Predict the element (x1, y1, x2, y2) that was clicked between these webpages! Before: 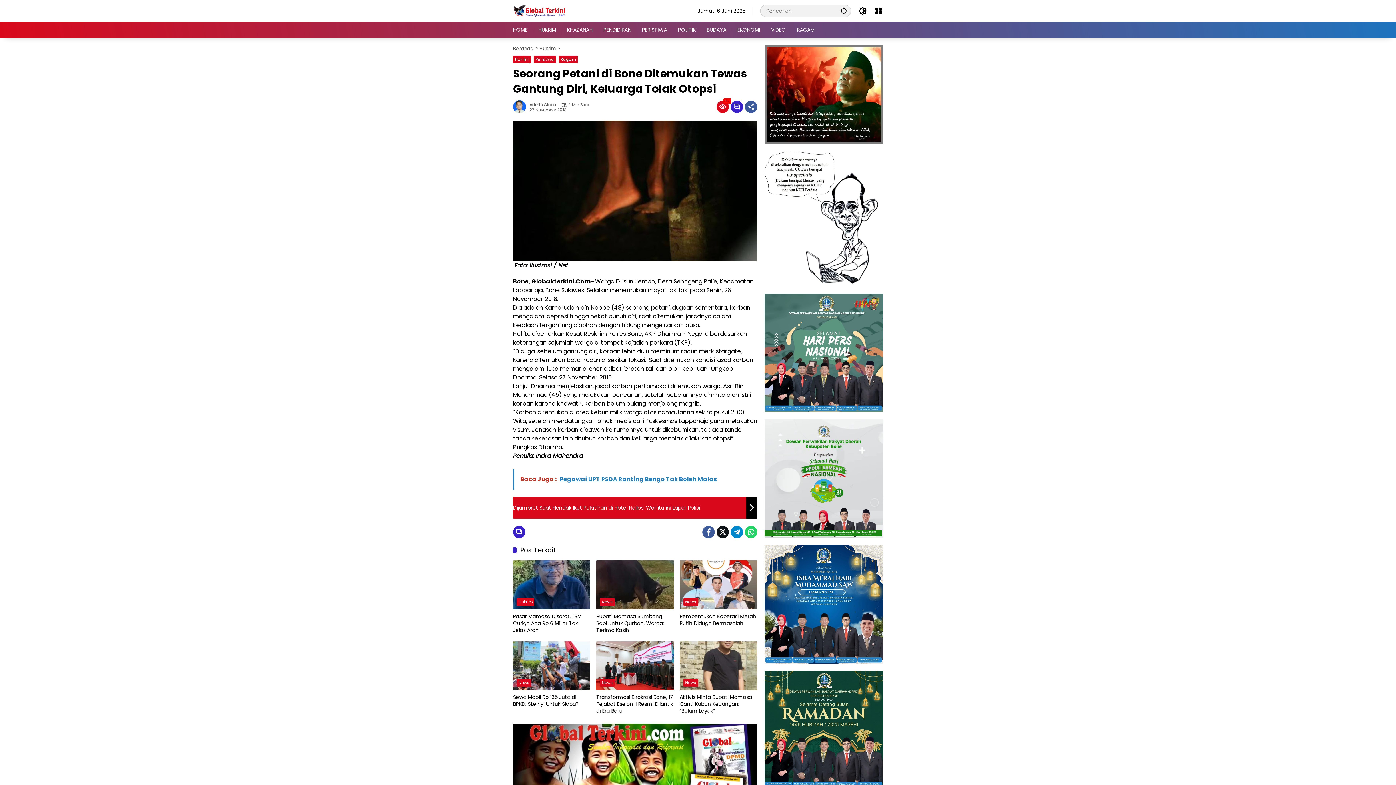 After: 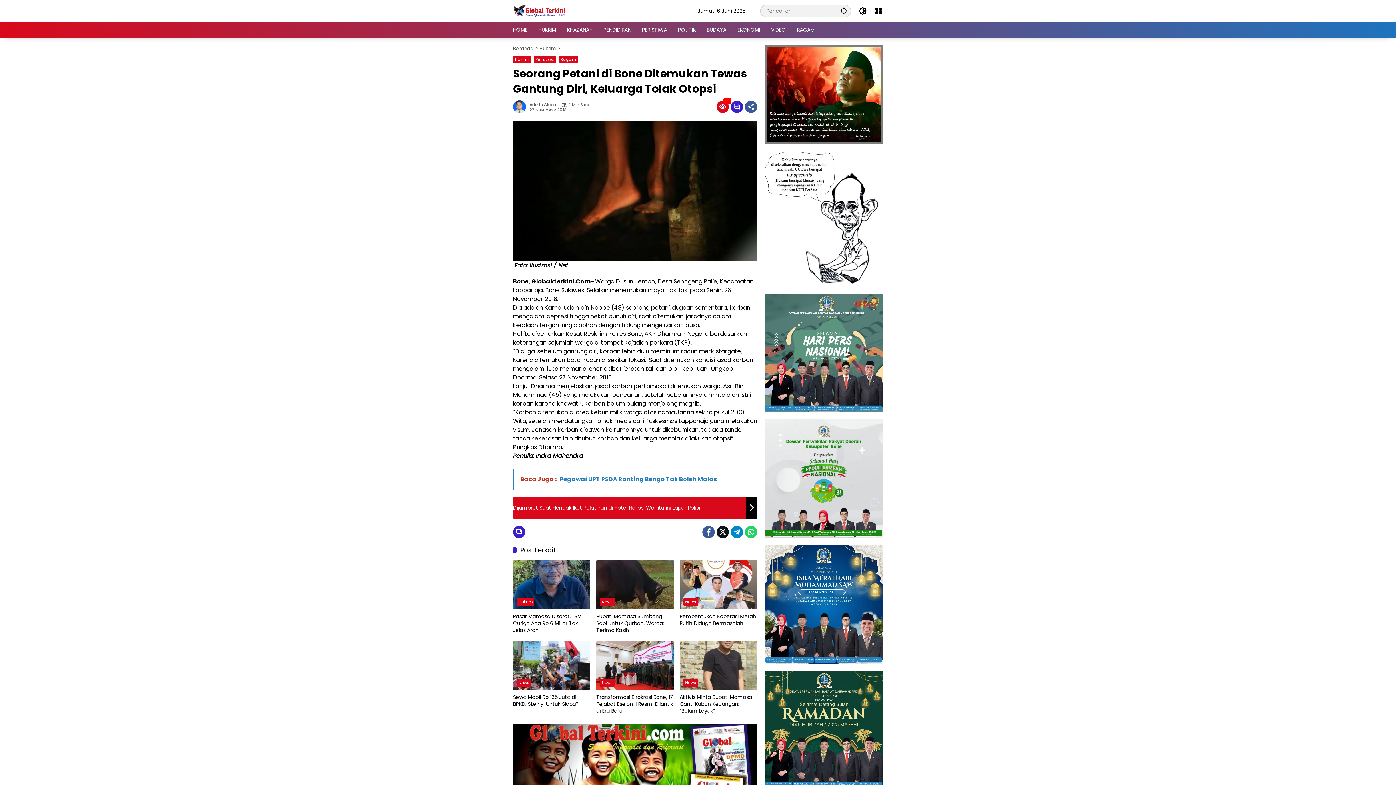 Action: bbox: (702, 526, 714, 538)